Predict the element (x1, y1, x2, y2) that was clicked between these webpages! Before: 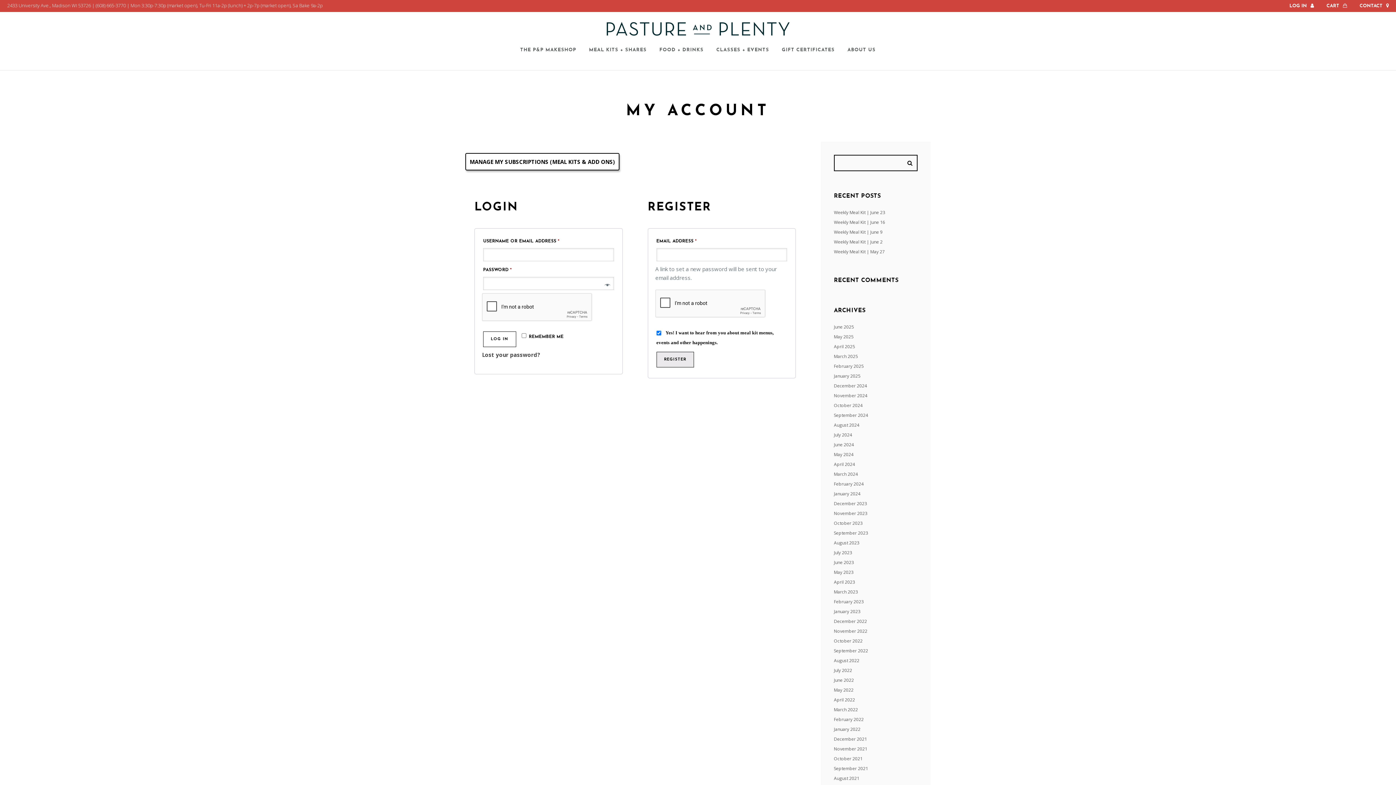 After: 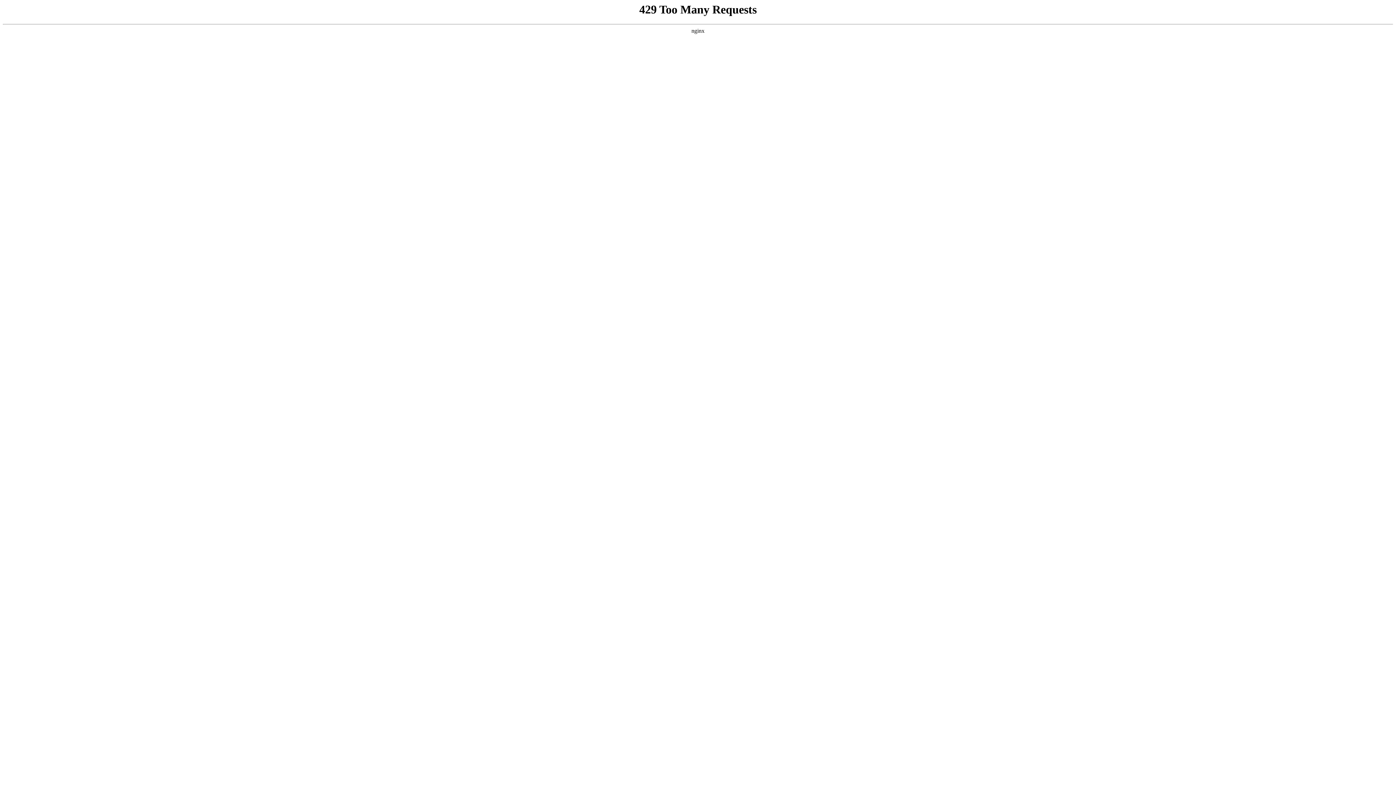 Action: bbox: (834, 539, 859, 546) label: August 2023